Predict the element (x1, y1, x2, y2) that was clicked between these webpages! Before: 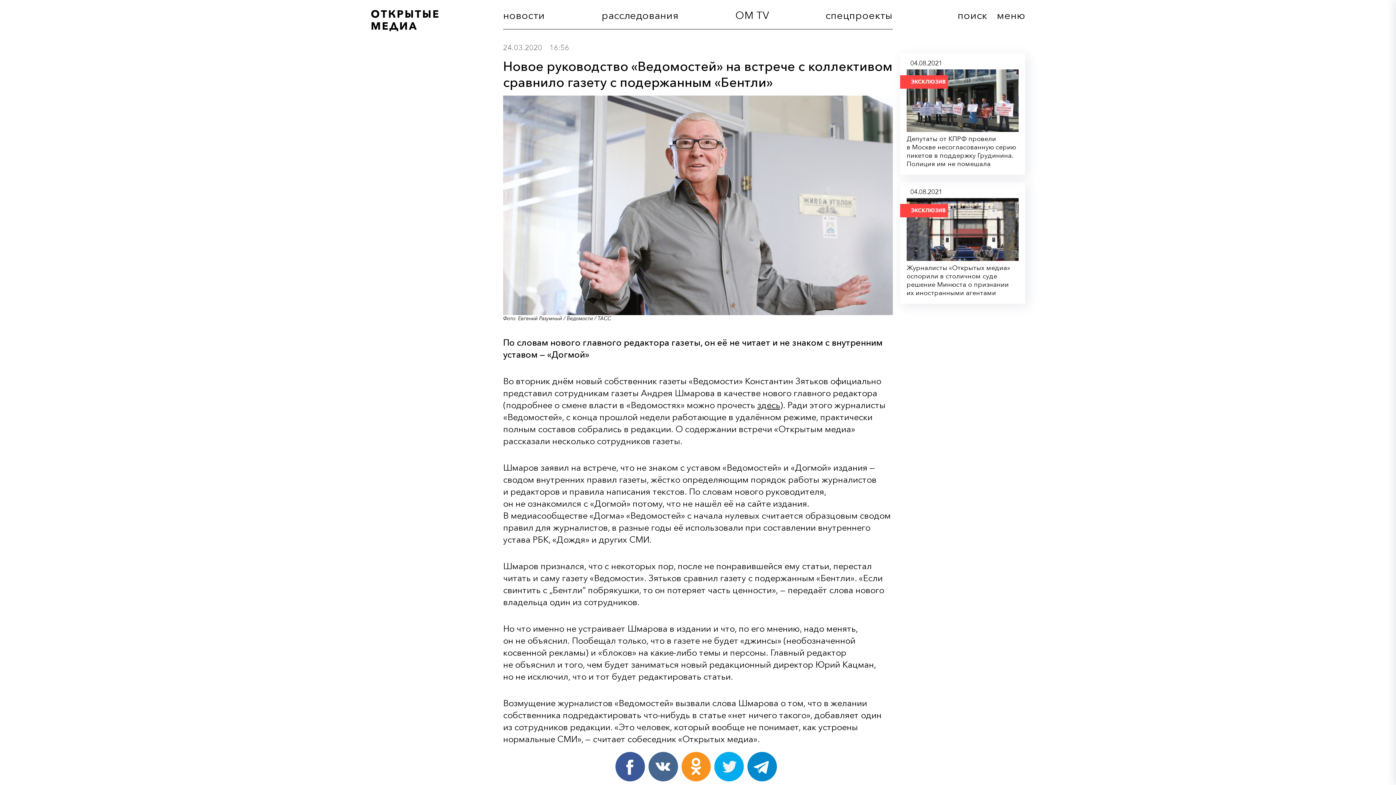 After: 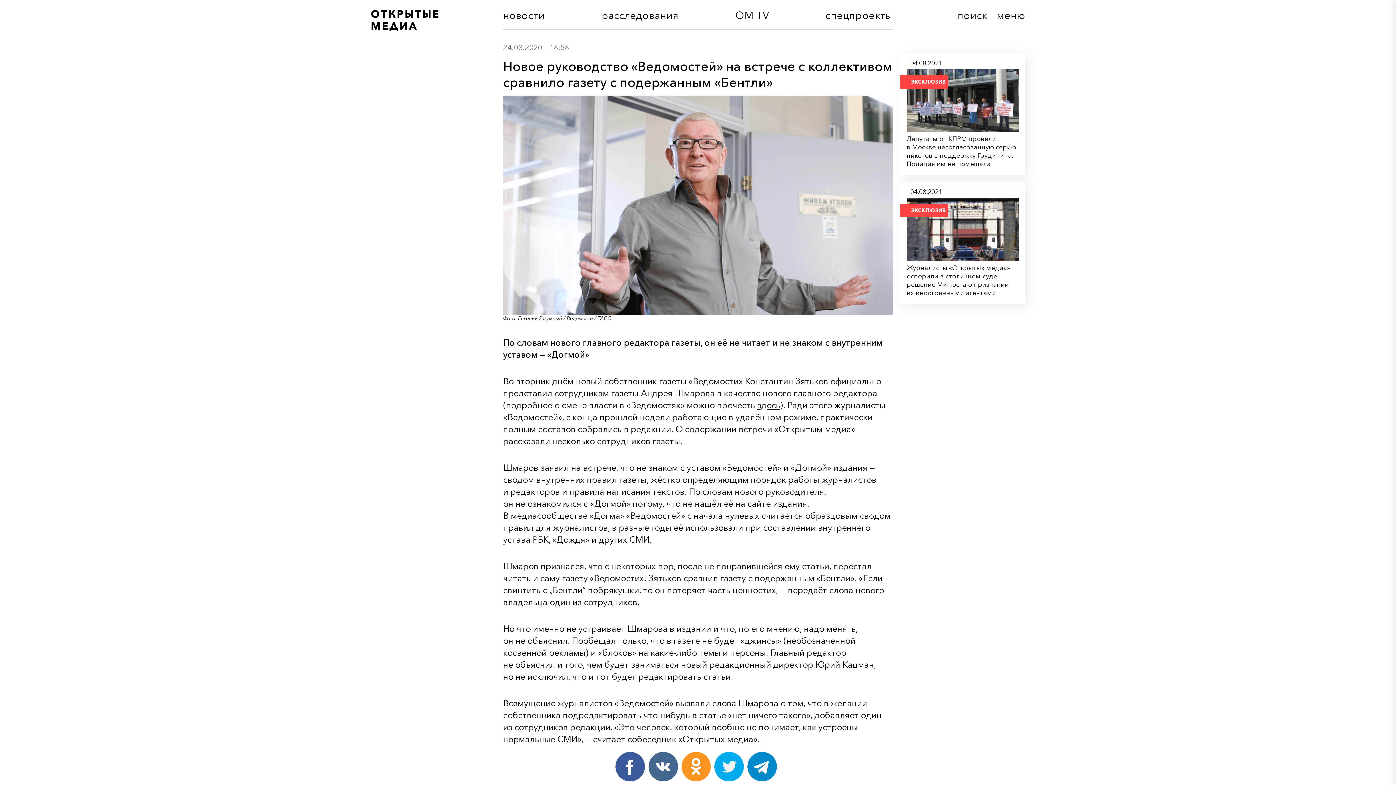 Action: bbox: (648, 752, 678, 781)